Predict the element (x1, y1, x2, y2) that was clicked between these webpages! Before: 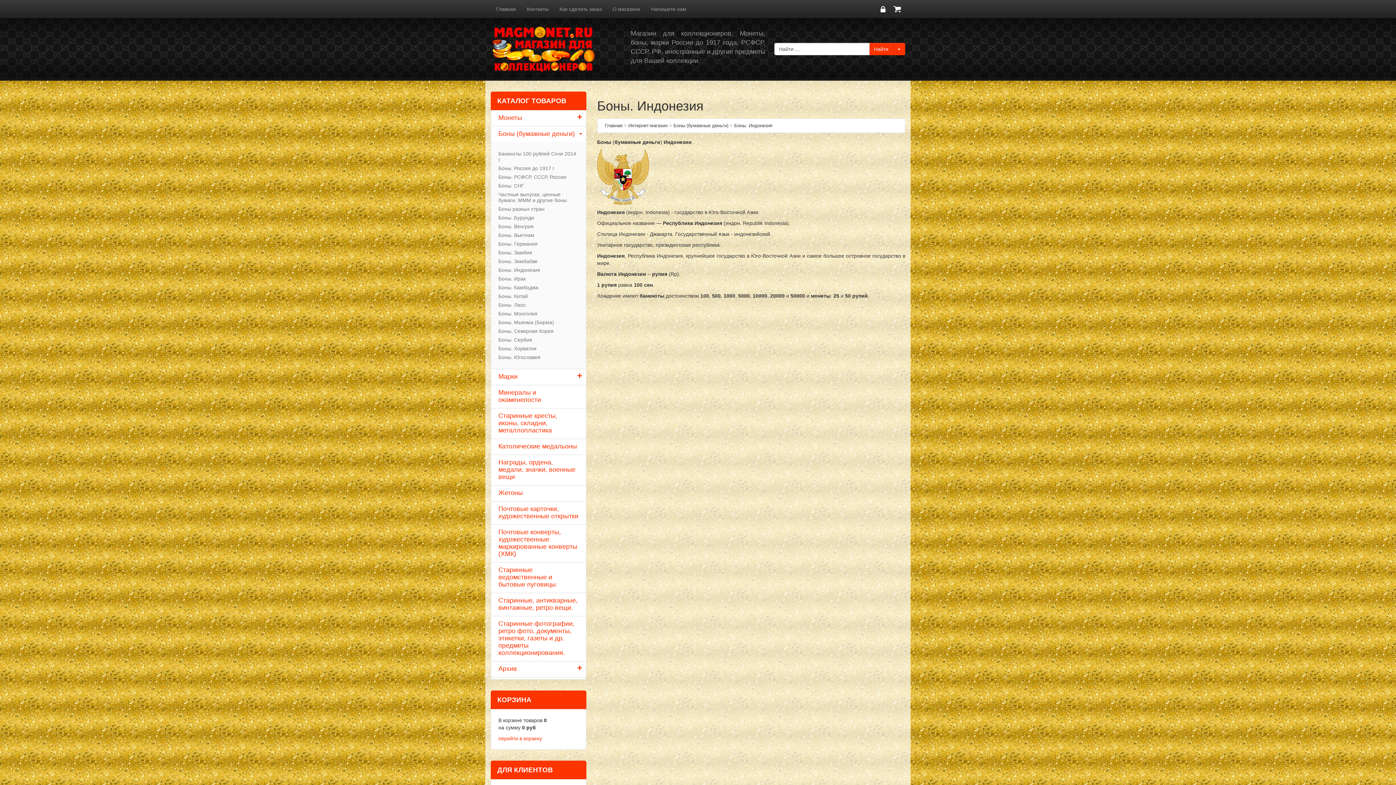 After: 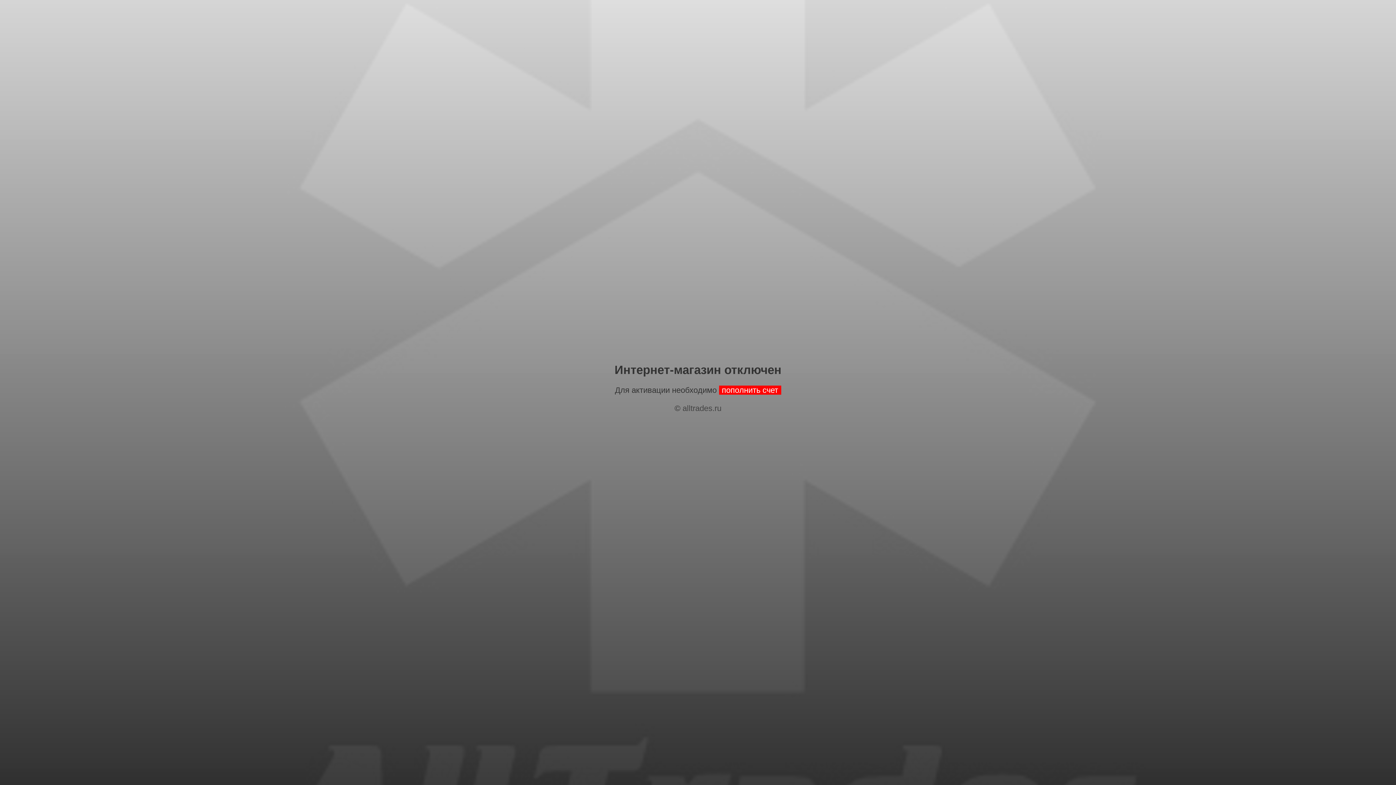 Action: bbox: (498, 302, 525, 308) label: Боны. Лаос